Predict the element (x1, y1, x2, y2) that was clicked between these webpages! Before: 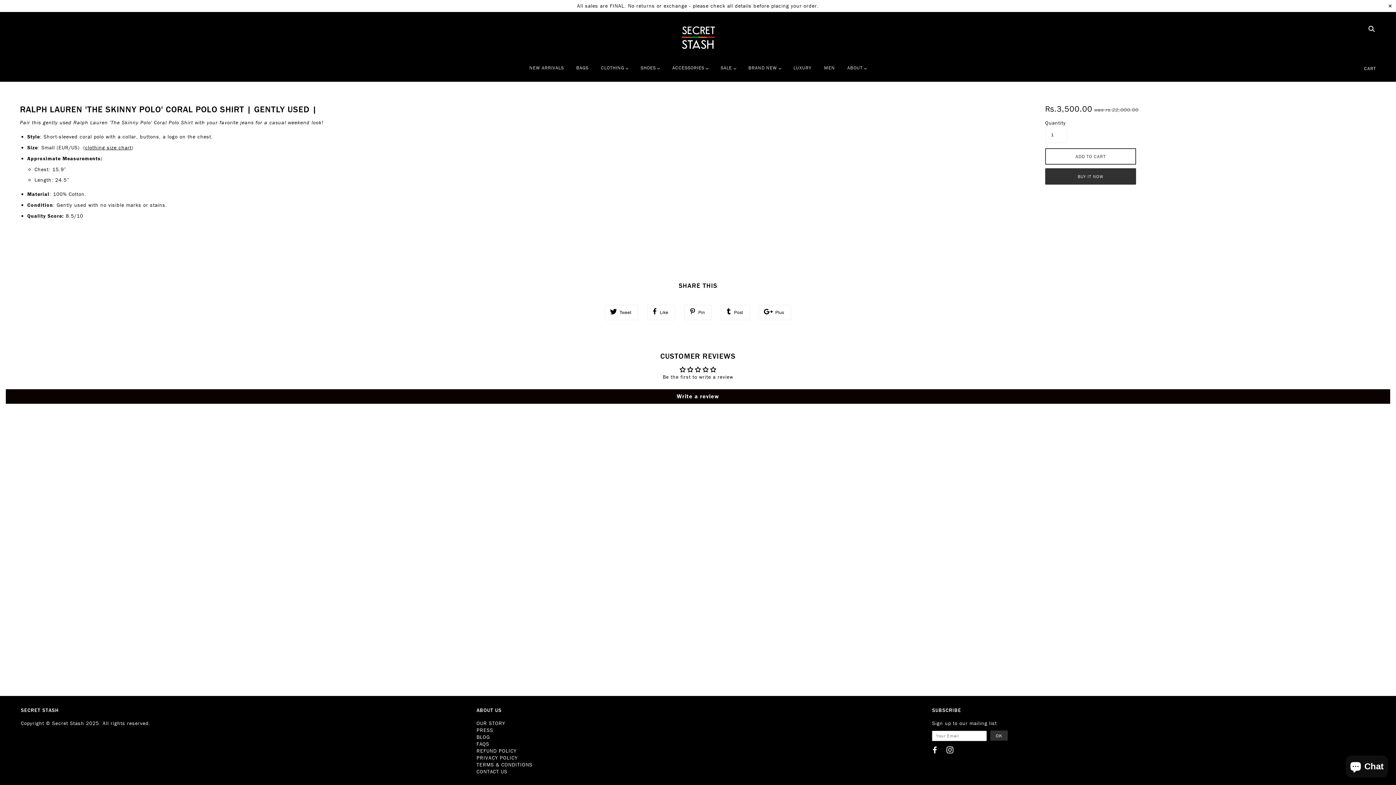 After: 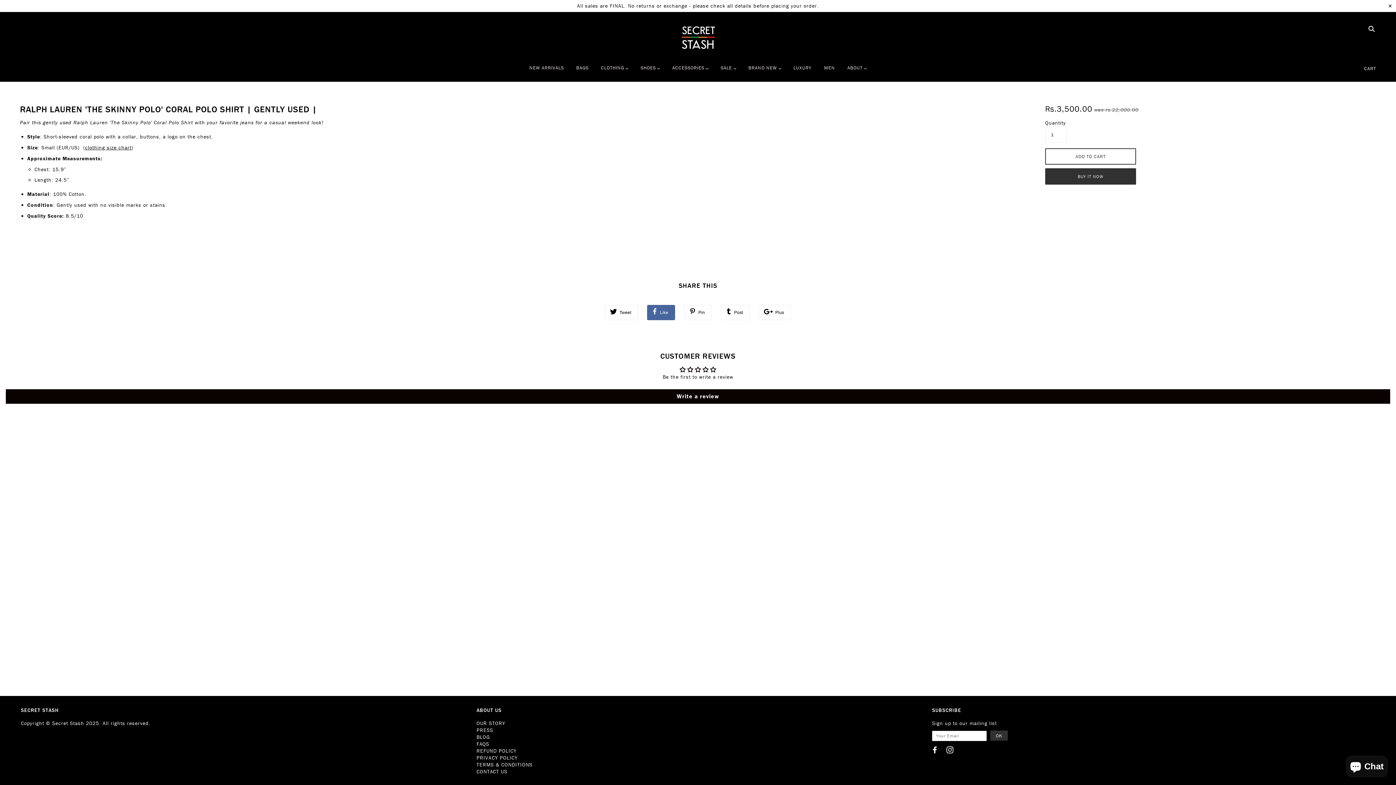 Action: label:  Like bbox: (647, 305, 675, 320)